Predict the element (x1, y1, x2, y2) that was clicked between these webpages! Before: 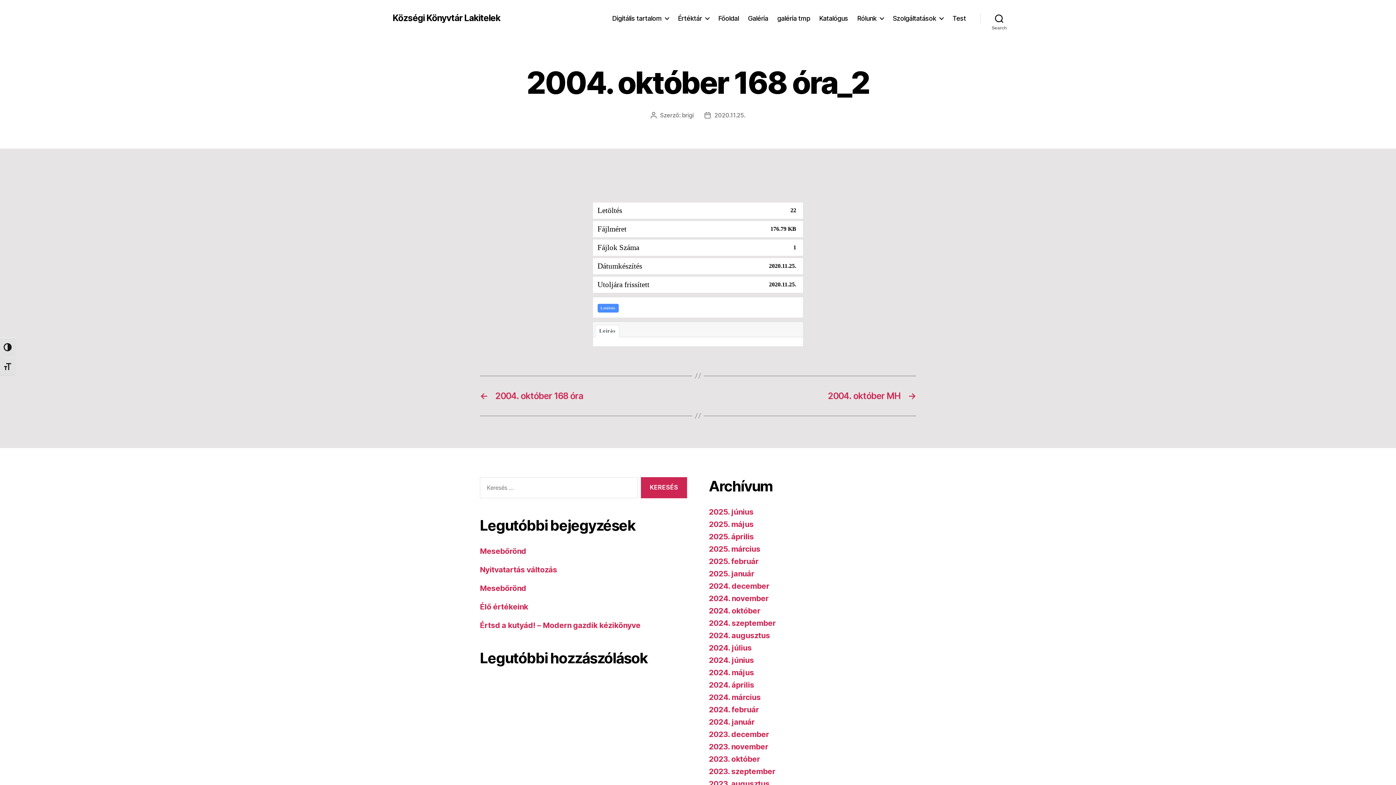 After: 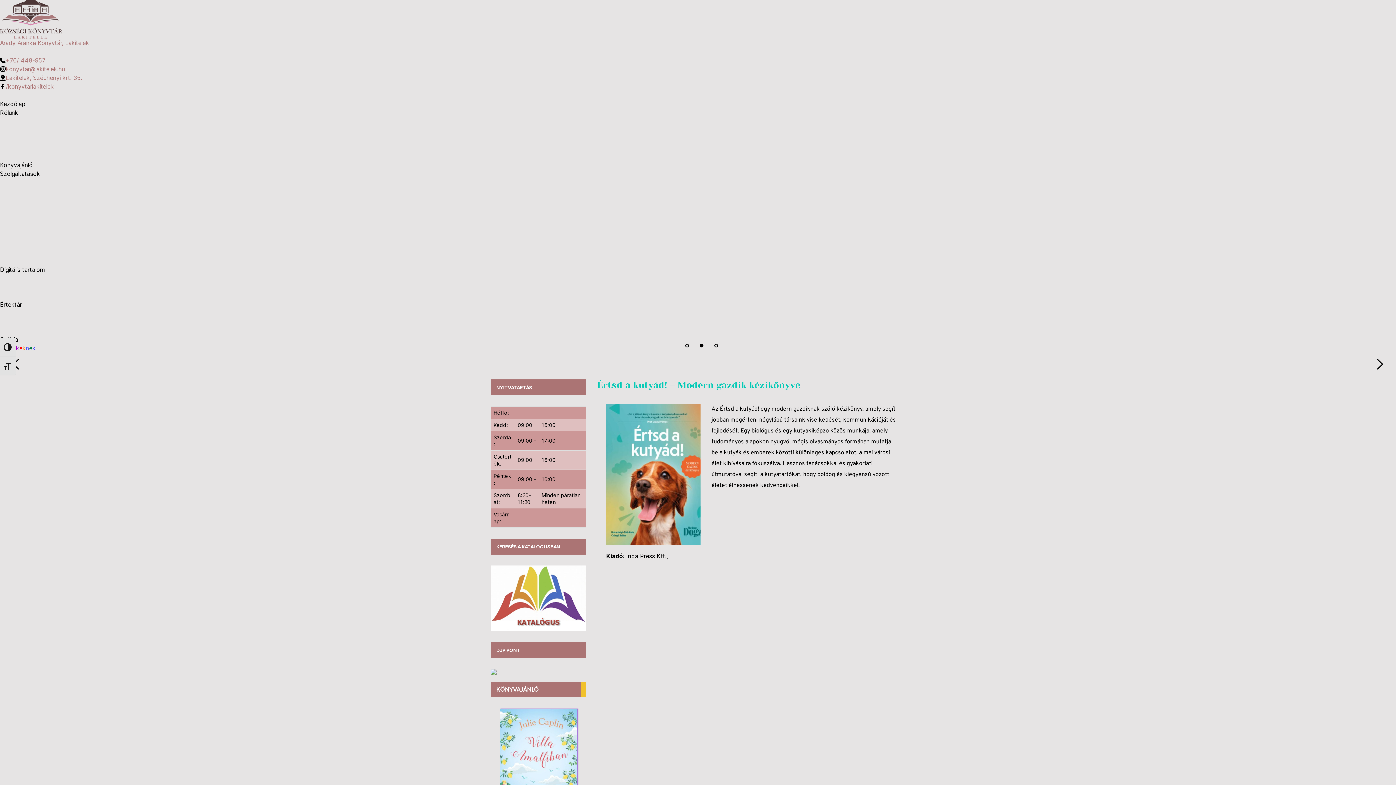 Action: label: Értsd a kutyád! – Modern gazdik kézikönyve bbox: (480, 621, 640, 630)